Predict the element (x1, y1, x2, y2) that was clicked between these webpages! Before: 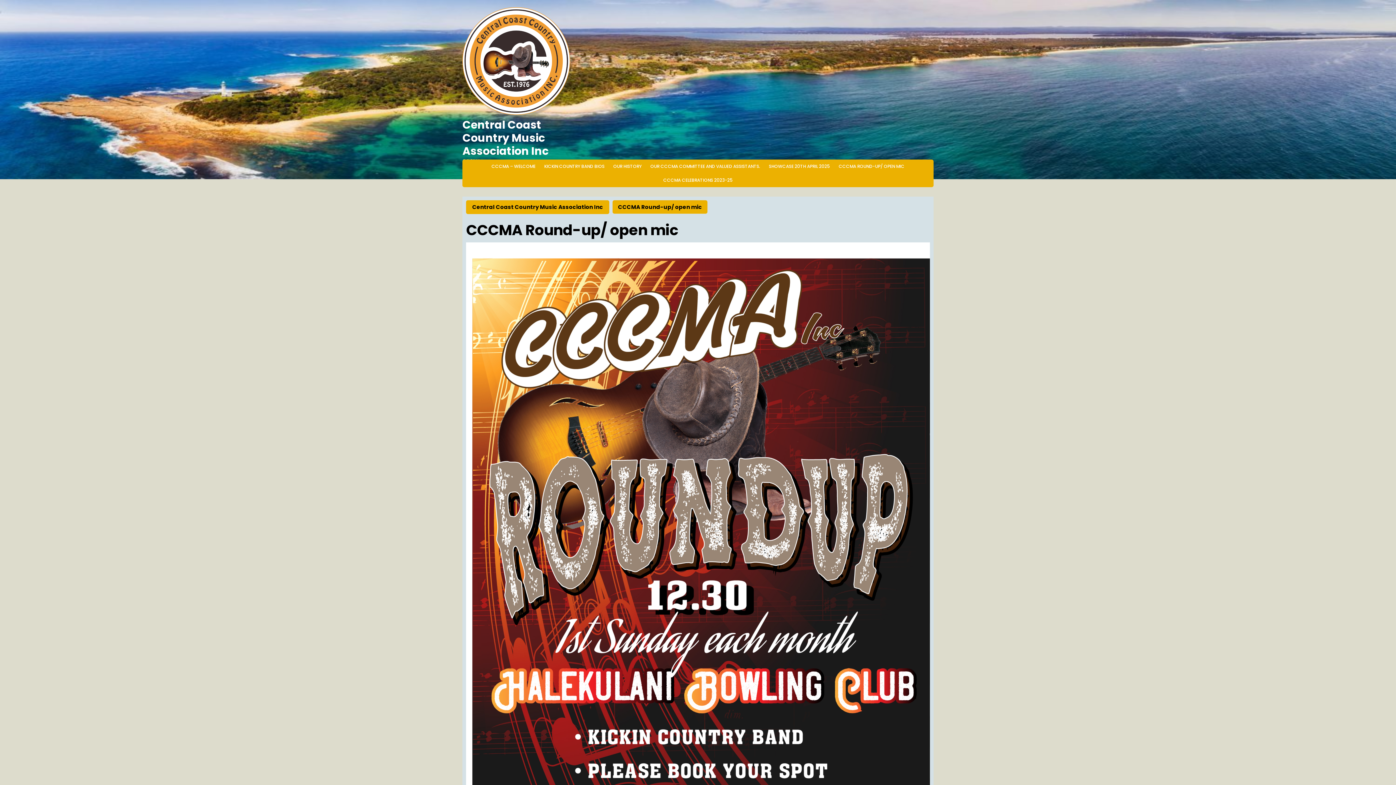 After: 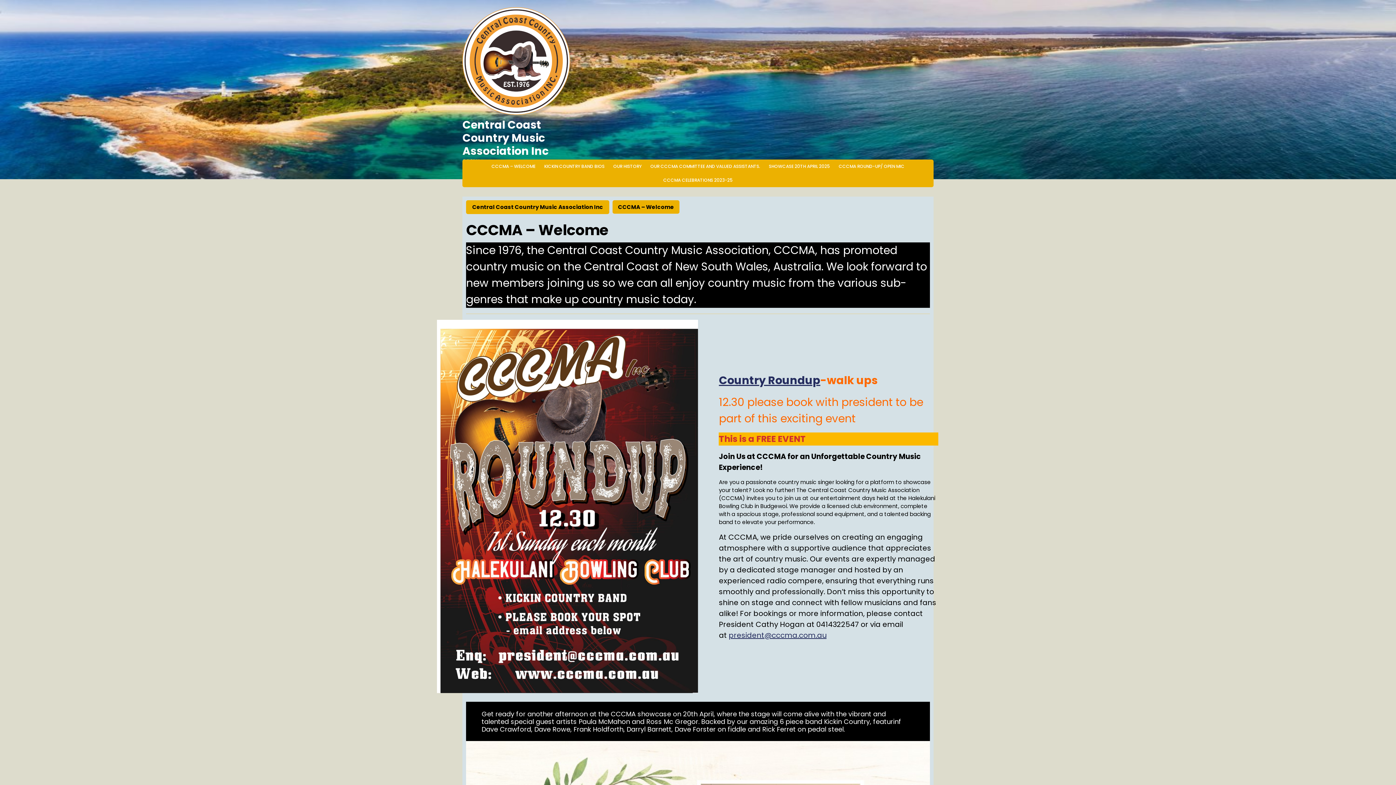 Action: label: Central Coast Country Music Association Inc bbox: (466, 200, 609, 214)